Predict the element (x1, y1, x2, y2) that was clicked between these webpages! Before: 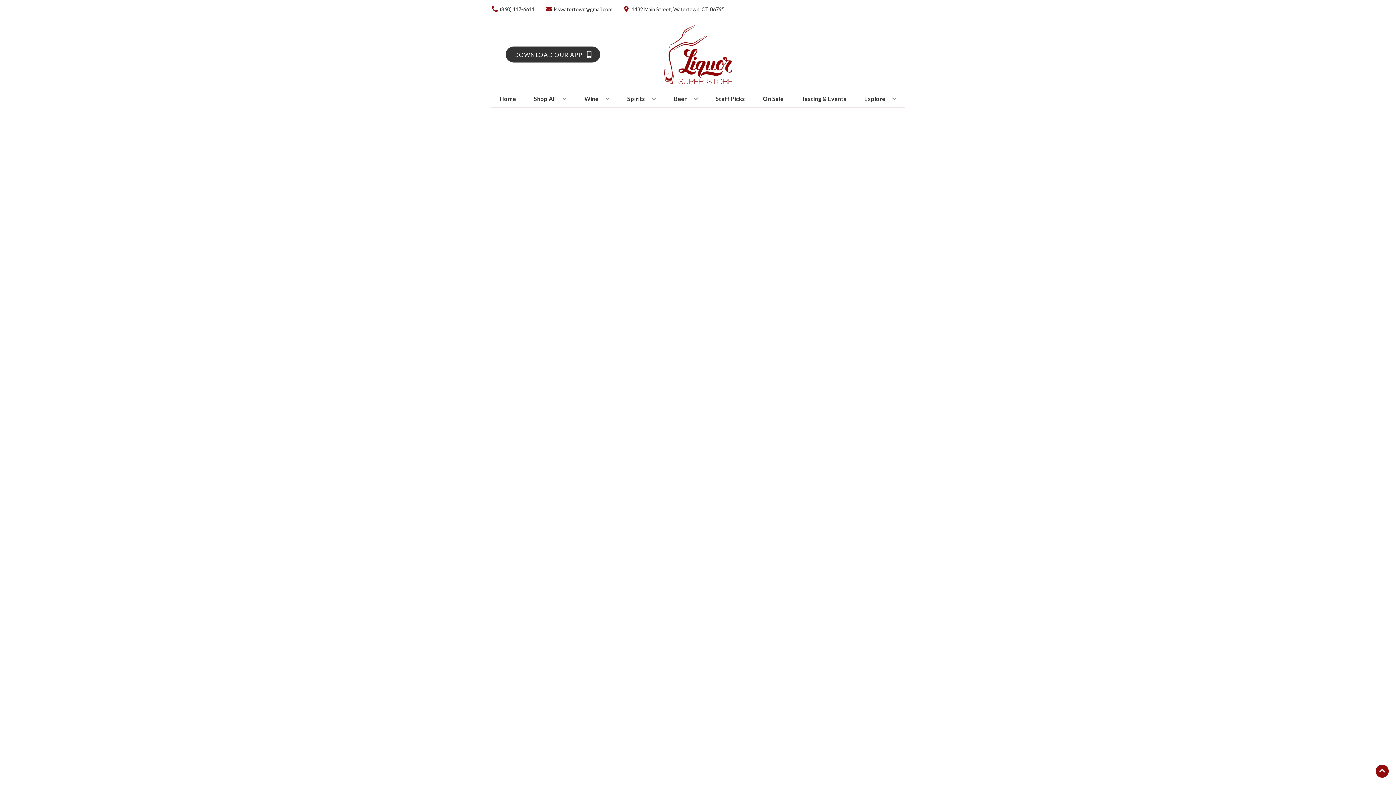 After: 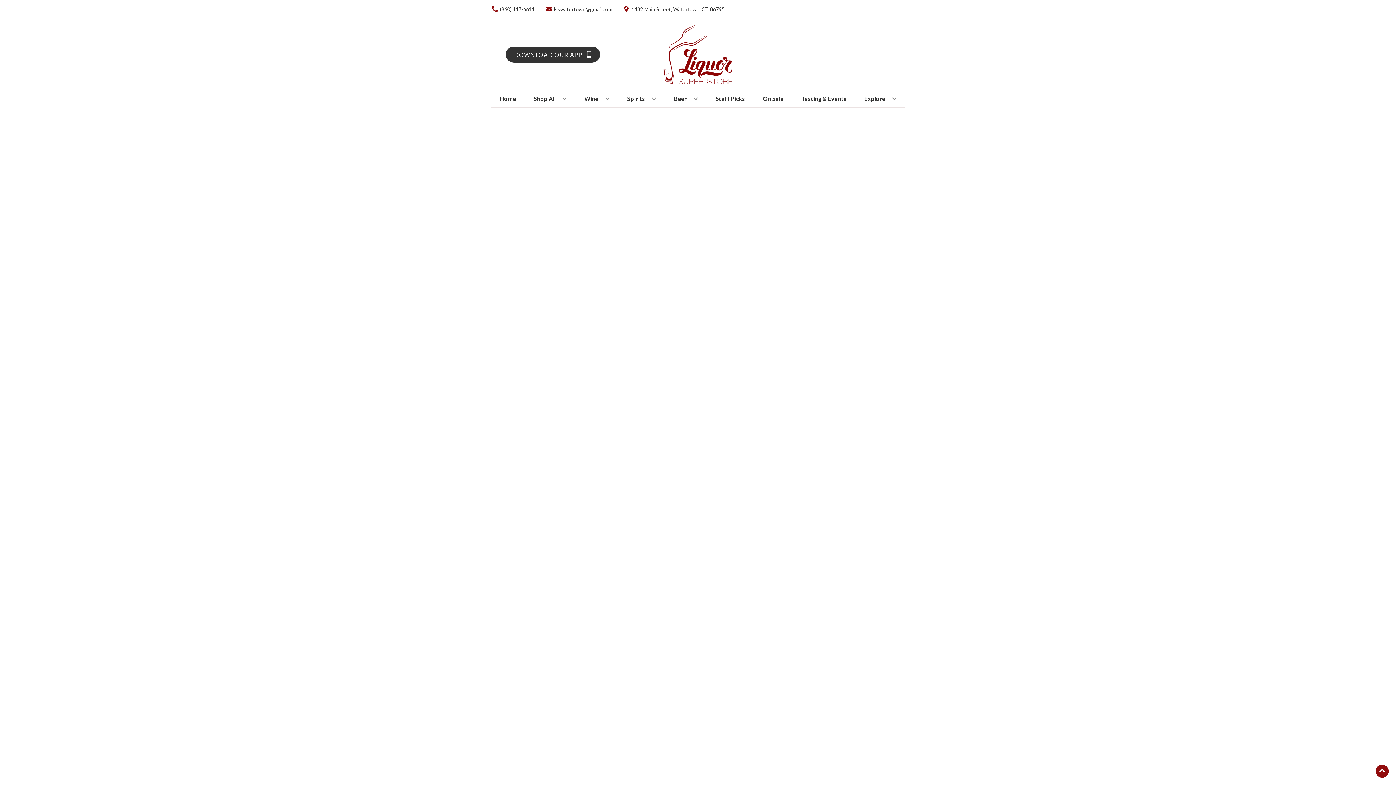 Action: label: On Sale bbox: (760, 90, 786, 106)